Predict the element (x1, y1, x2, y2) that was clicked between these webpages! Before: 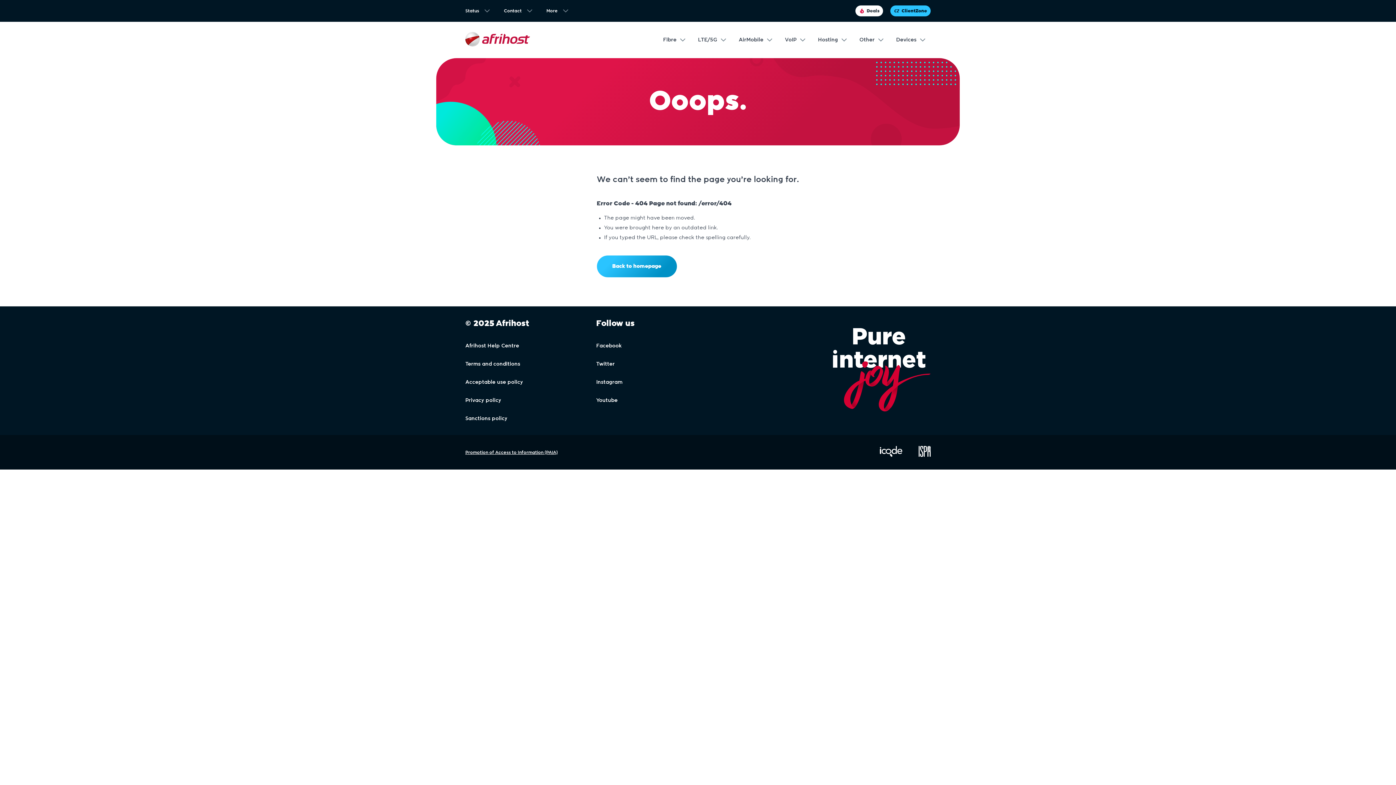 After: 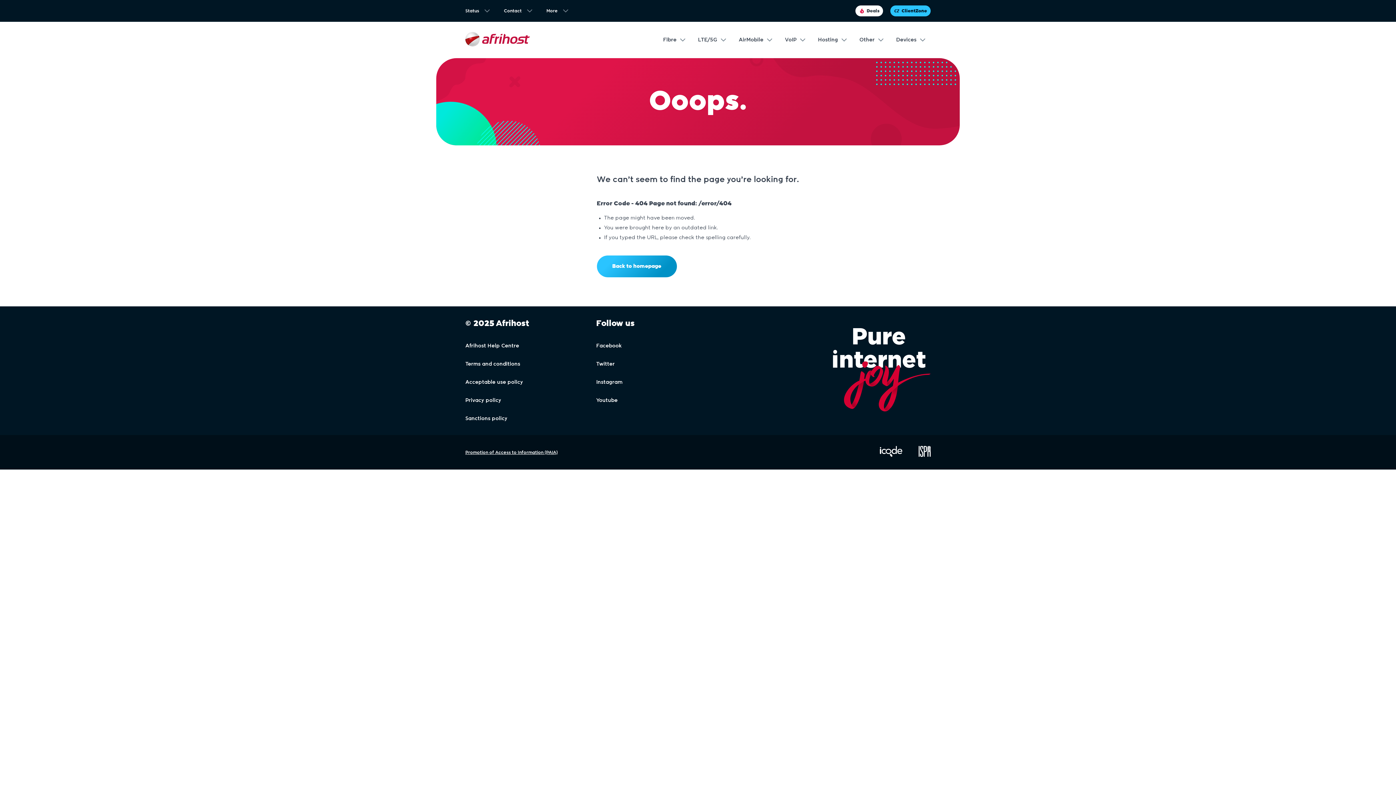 Action: label: Instagram bbox: (596, 377, 634, 388)